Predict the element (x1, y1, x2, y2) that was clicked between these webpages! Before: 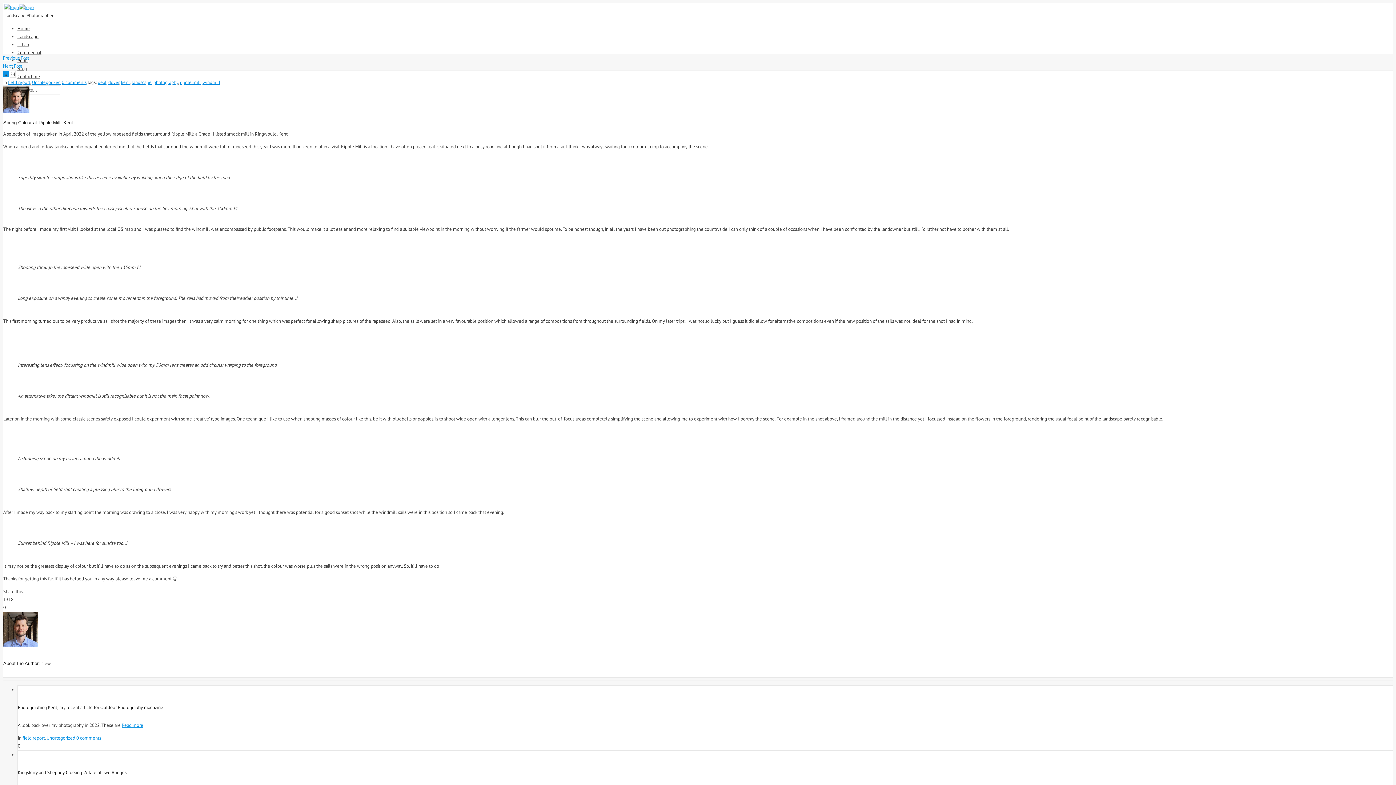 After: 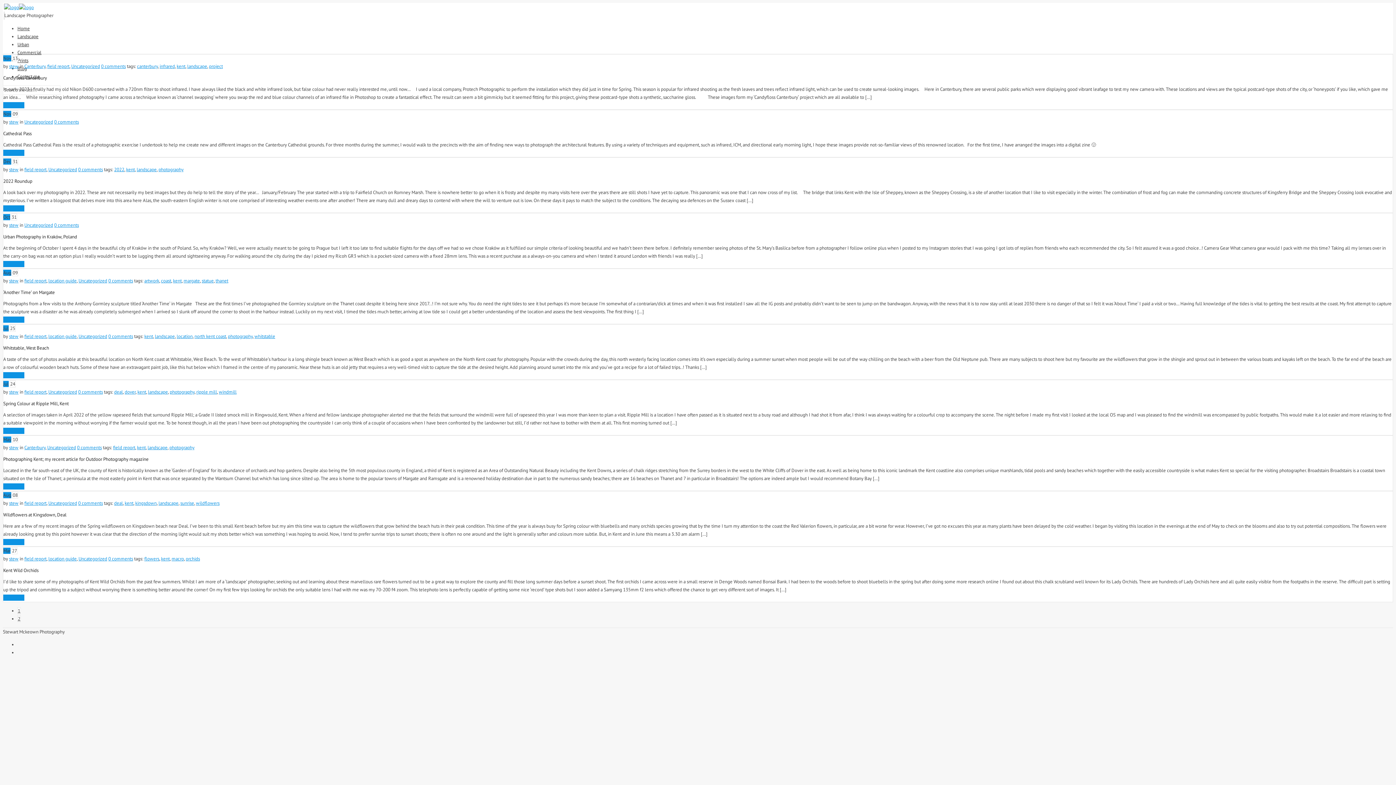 Action: label: Uncategorized bbox: (46, 735, 75, 741)